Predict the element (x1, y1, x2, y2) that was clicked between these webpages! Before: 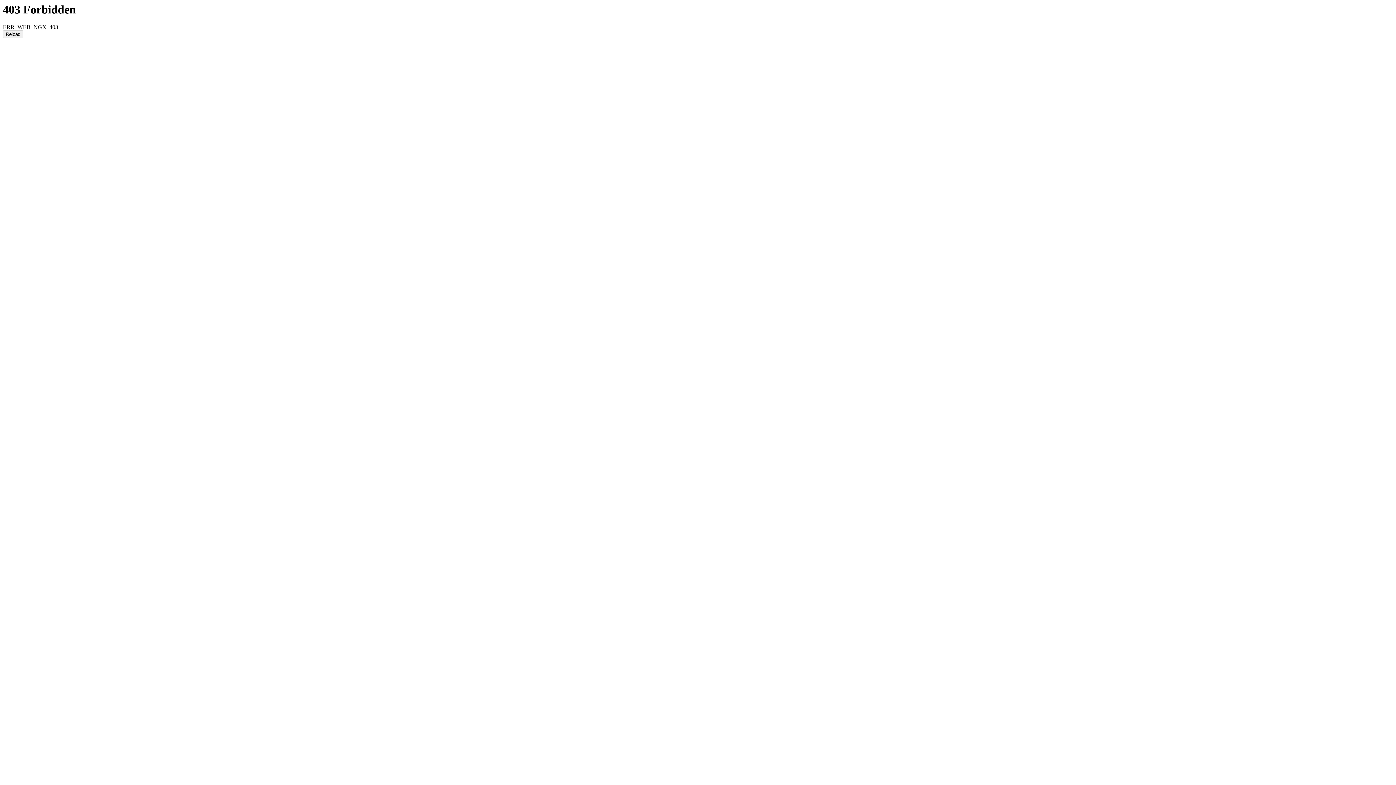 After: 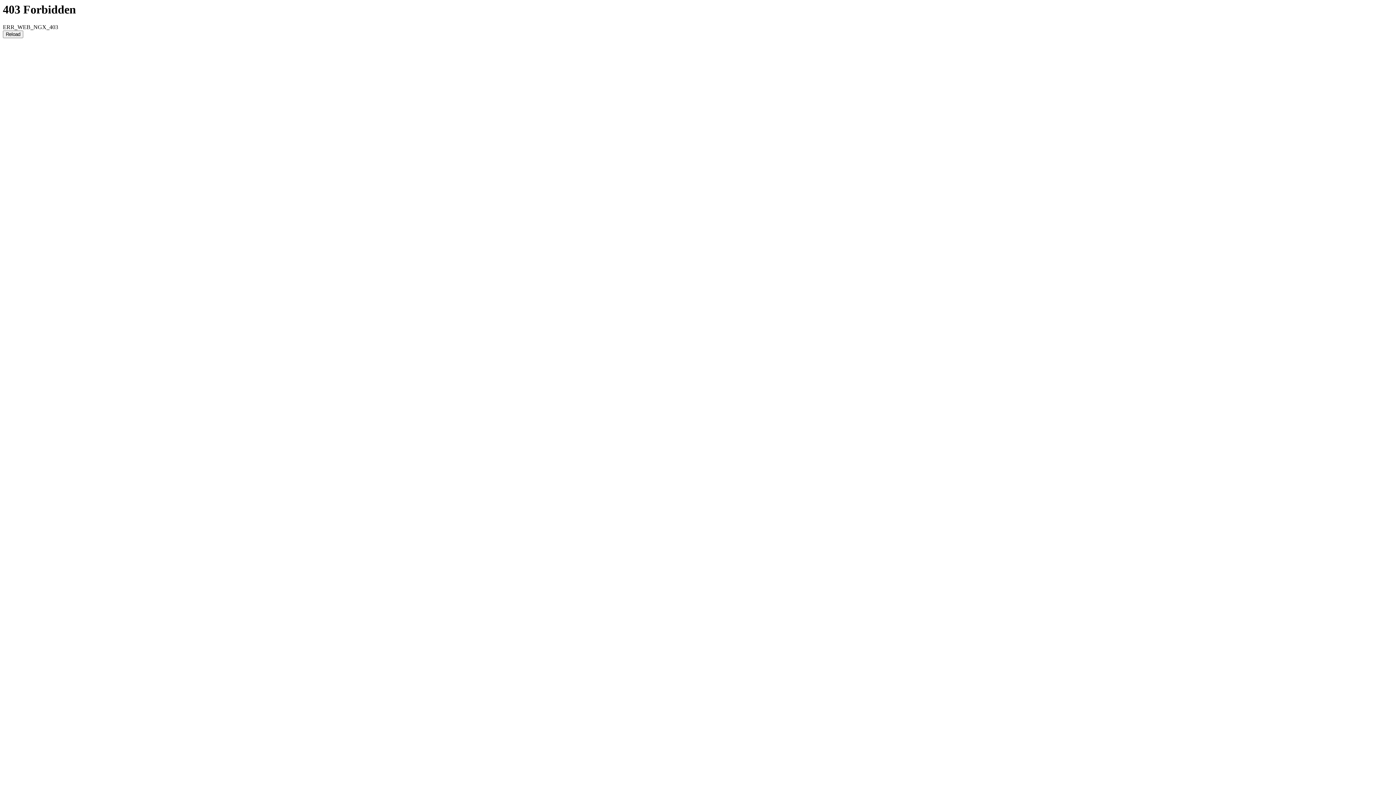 Action: bbox: (2, 30, 23, 38) label: Reload